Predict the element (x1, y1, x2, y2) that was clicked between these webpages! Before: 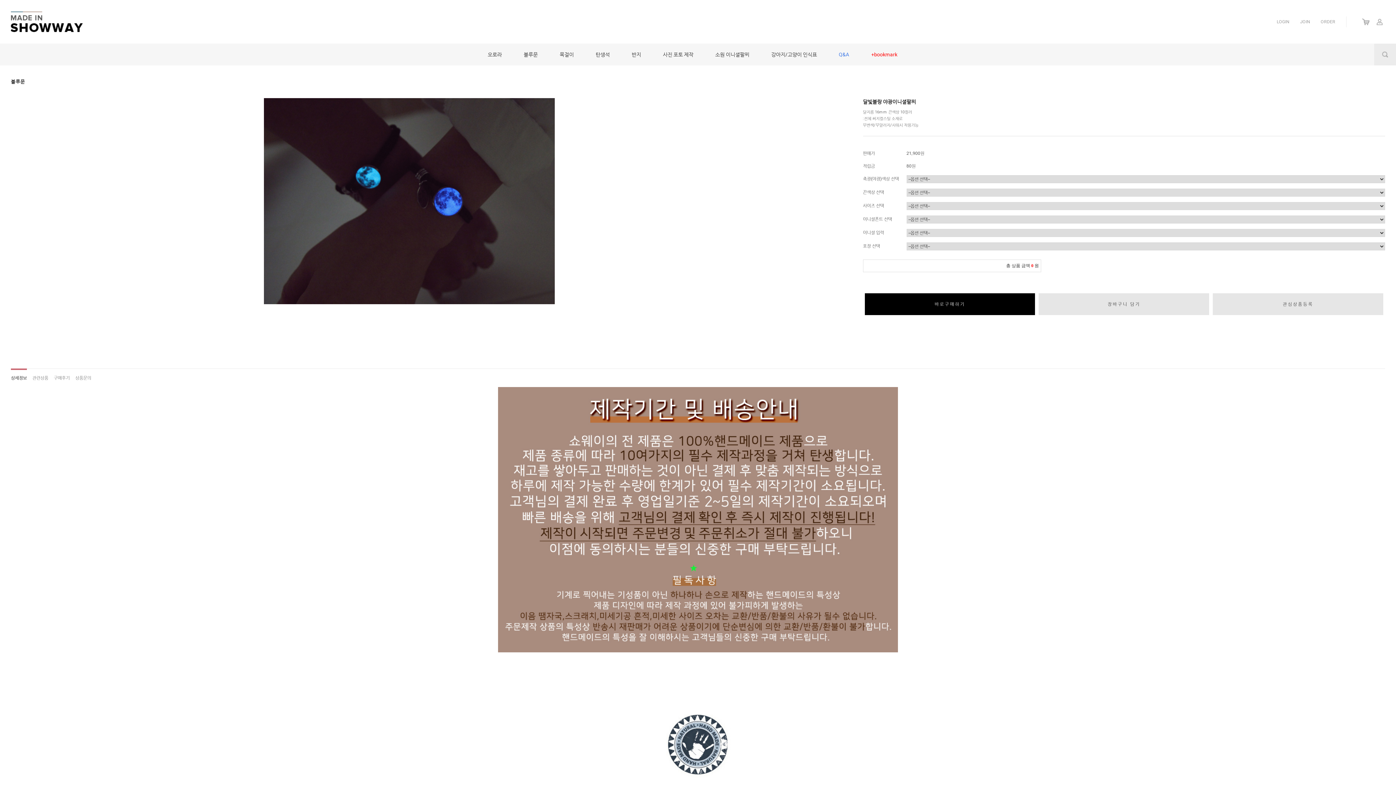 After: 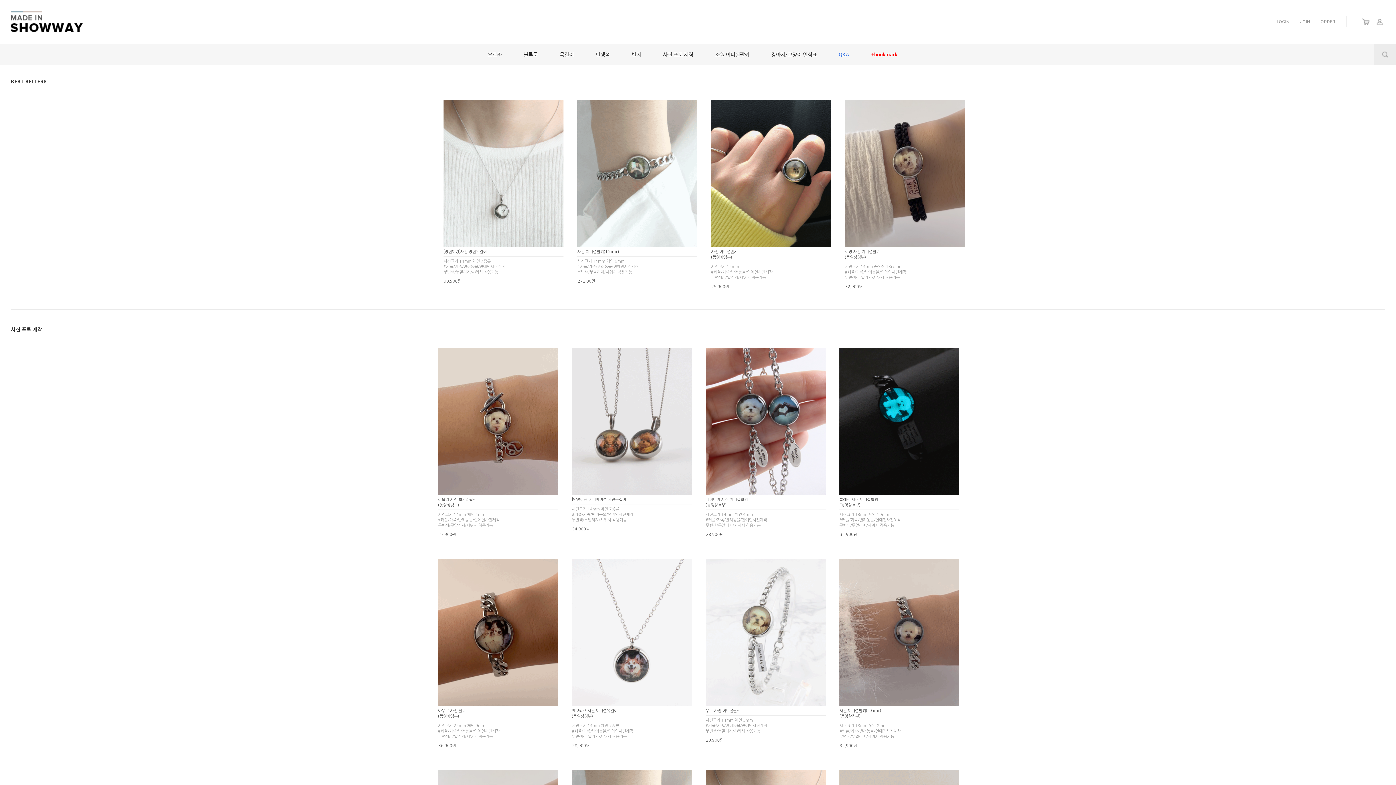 Action: bbox: (663, 43, 693, 65) label: 사진 포토 제작